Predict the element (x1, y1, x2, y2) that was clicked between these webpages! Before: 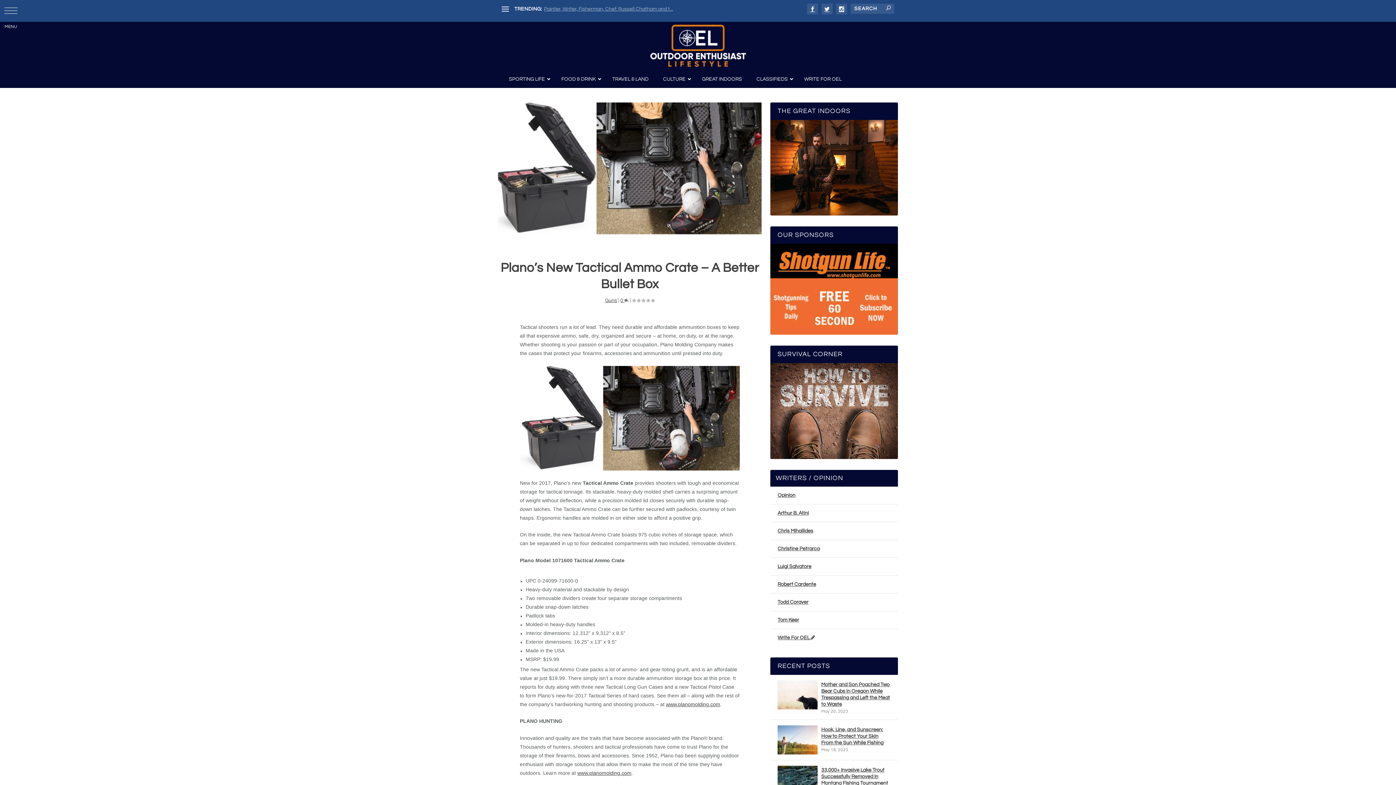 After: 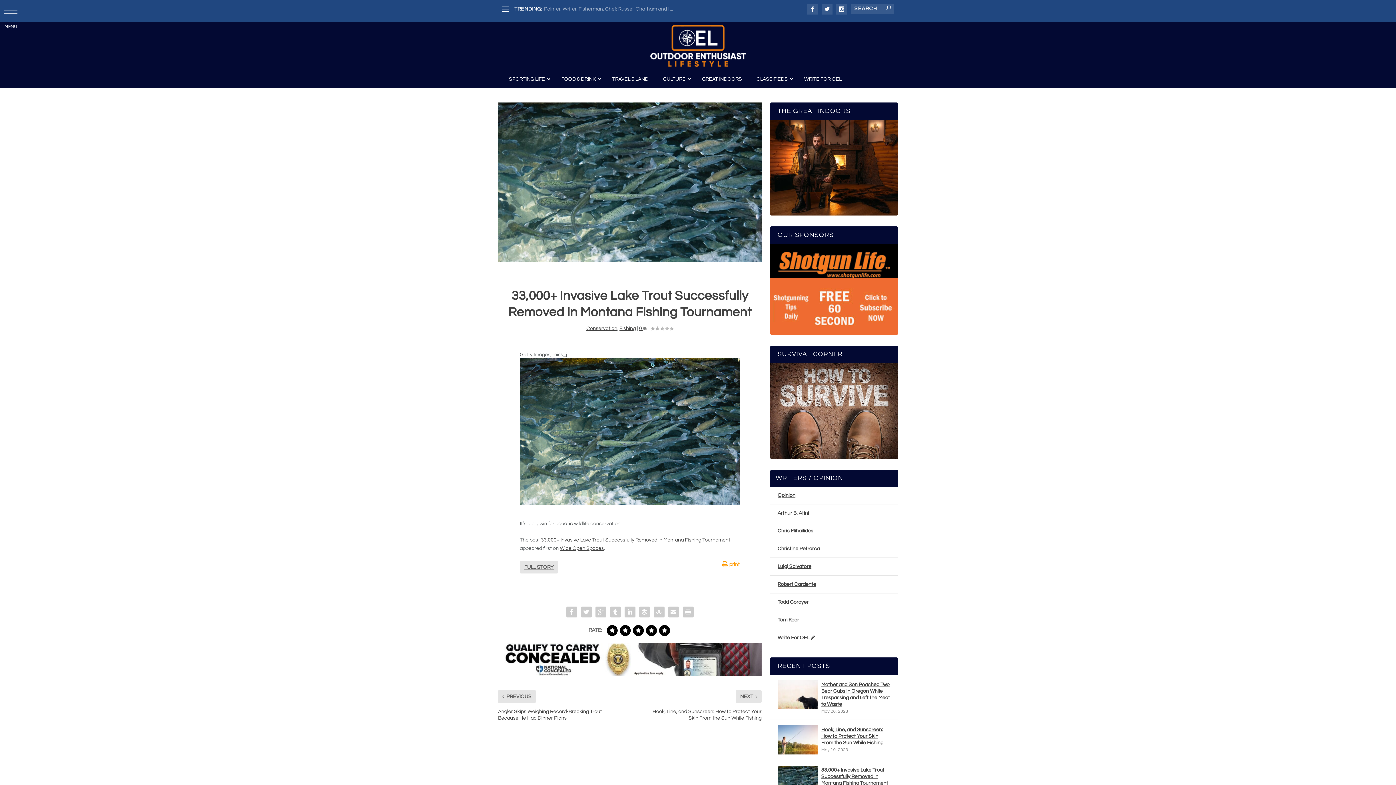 Action: bbox: (777, 766, 817, 795)